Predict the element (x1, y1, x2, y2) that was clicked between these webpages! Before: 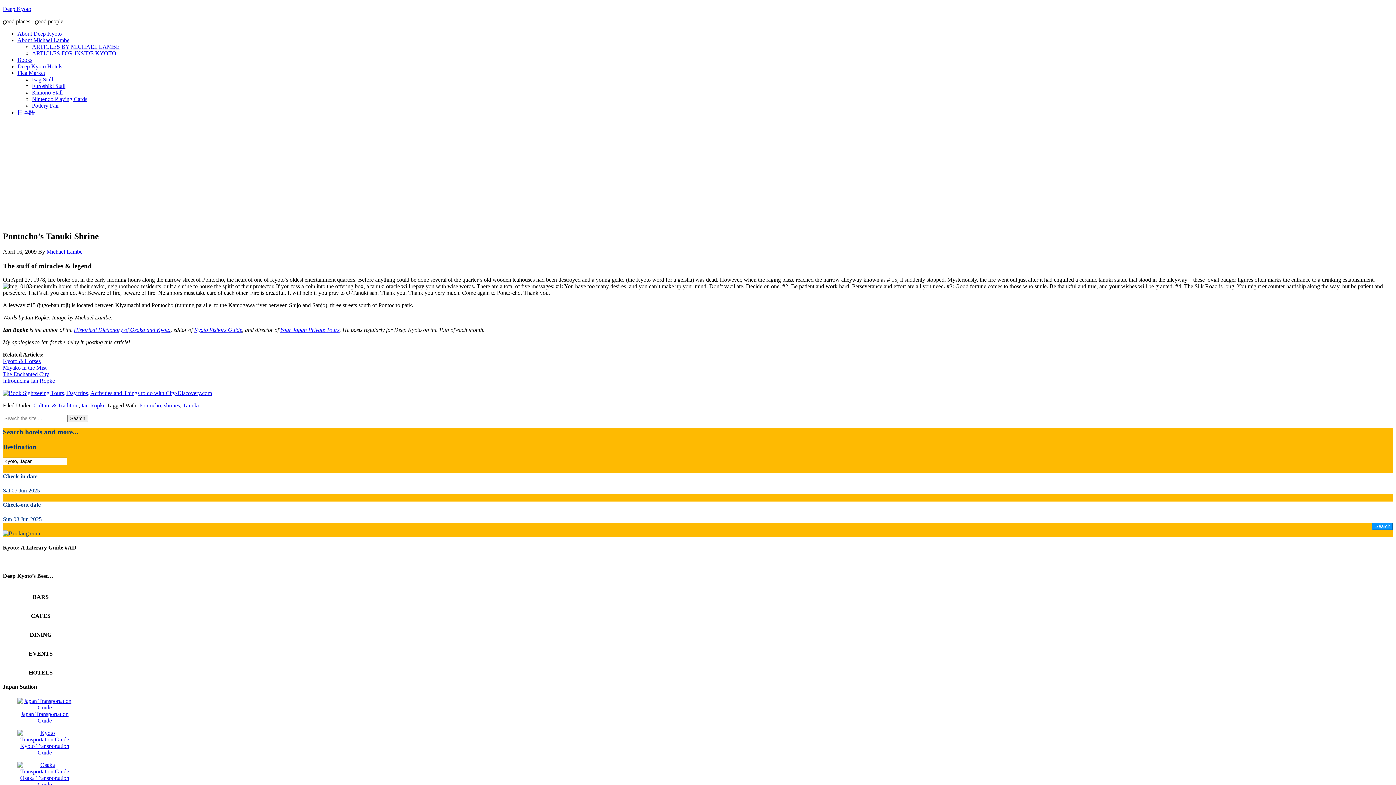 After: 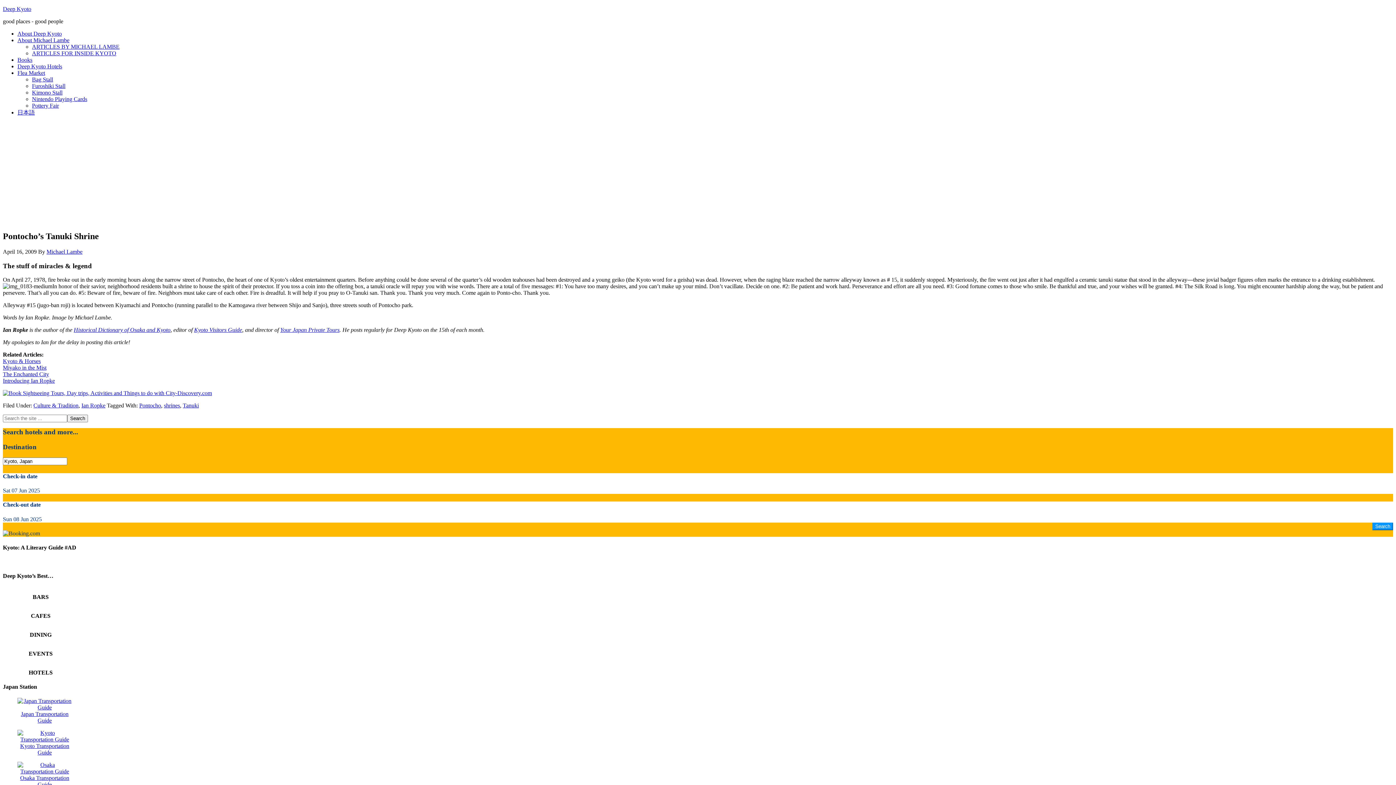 Action: bbox: (2, 364, 46, 371) label: Miyako in the Mist